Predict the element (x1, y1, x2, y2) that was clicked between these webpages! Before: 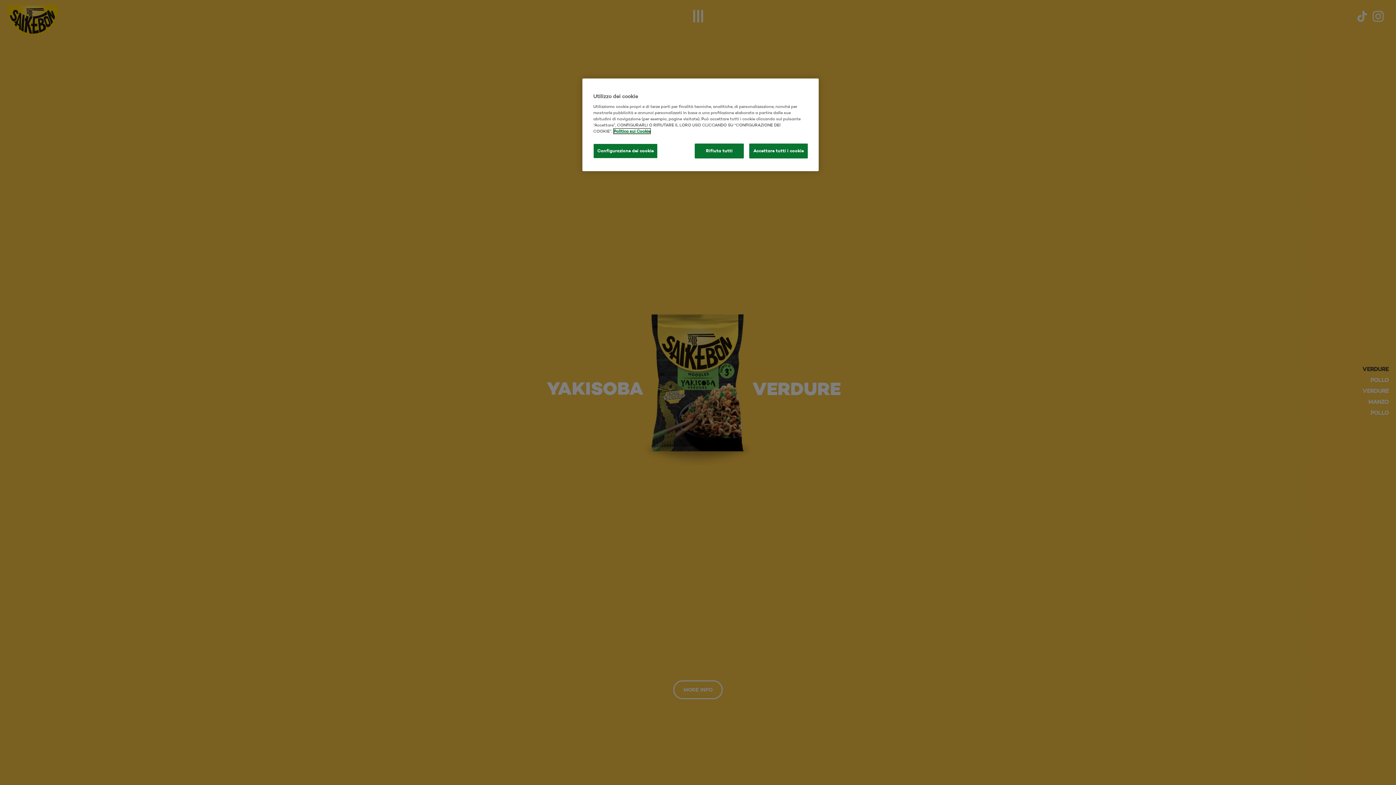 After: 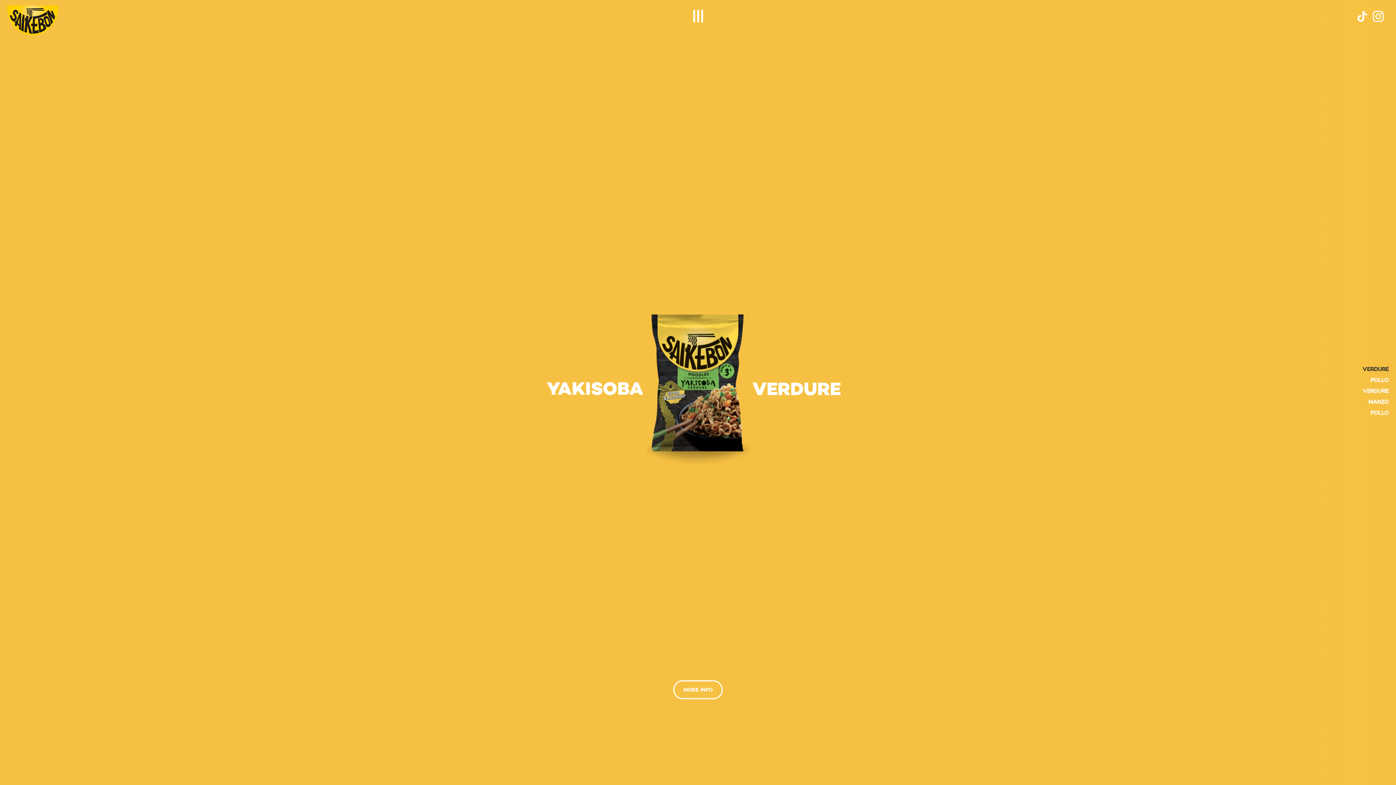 Action: label: Accettare tutti i cookie bbox: (749, 143, 808, 158)